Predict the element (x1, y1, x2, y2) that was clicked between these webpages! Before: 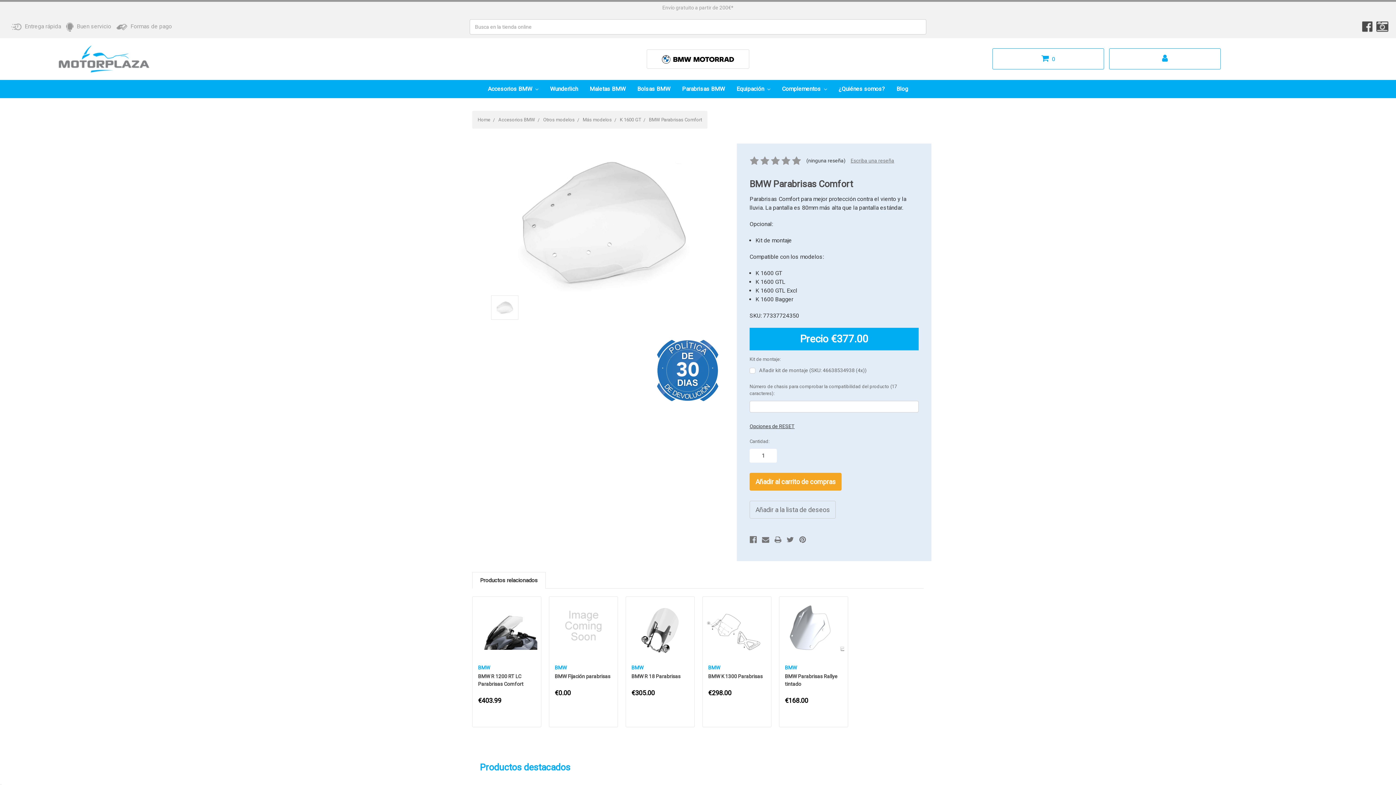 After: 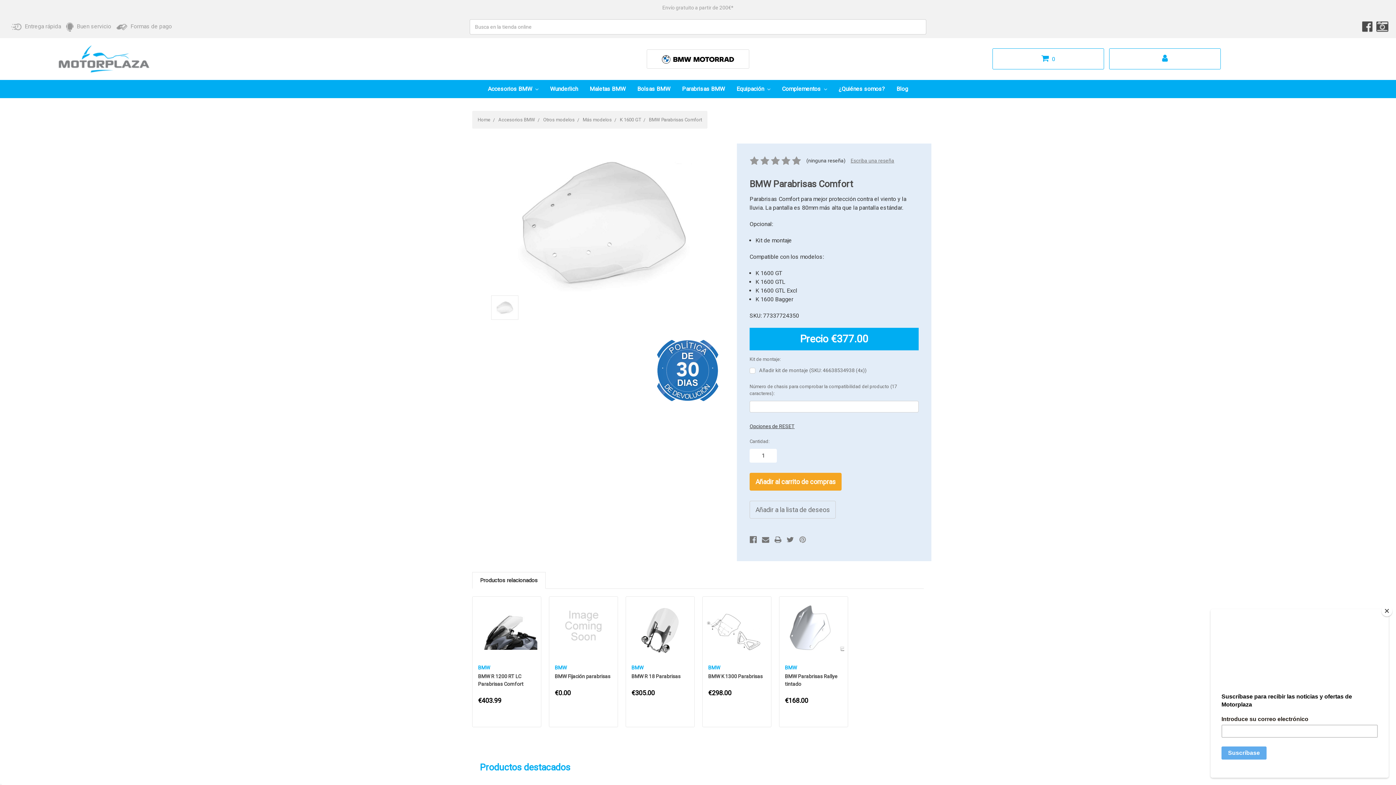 Action: bbox: (799, 536, 806, 543)